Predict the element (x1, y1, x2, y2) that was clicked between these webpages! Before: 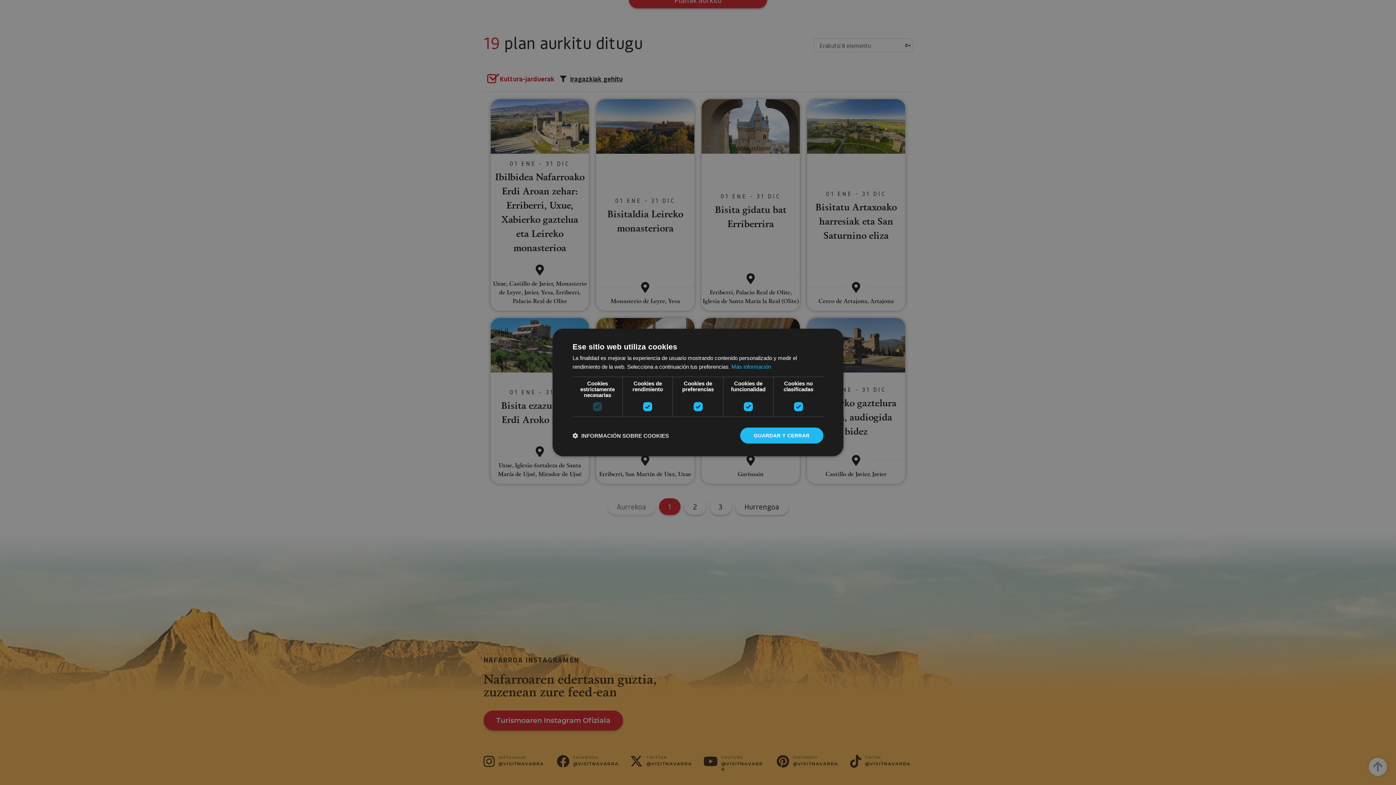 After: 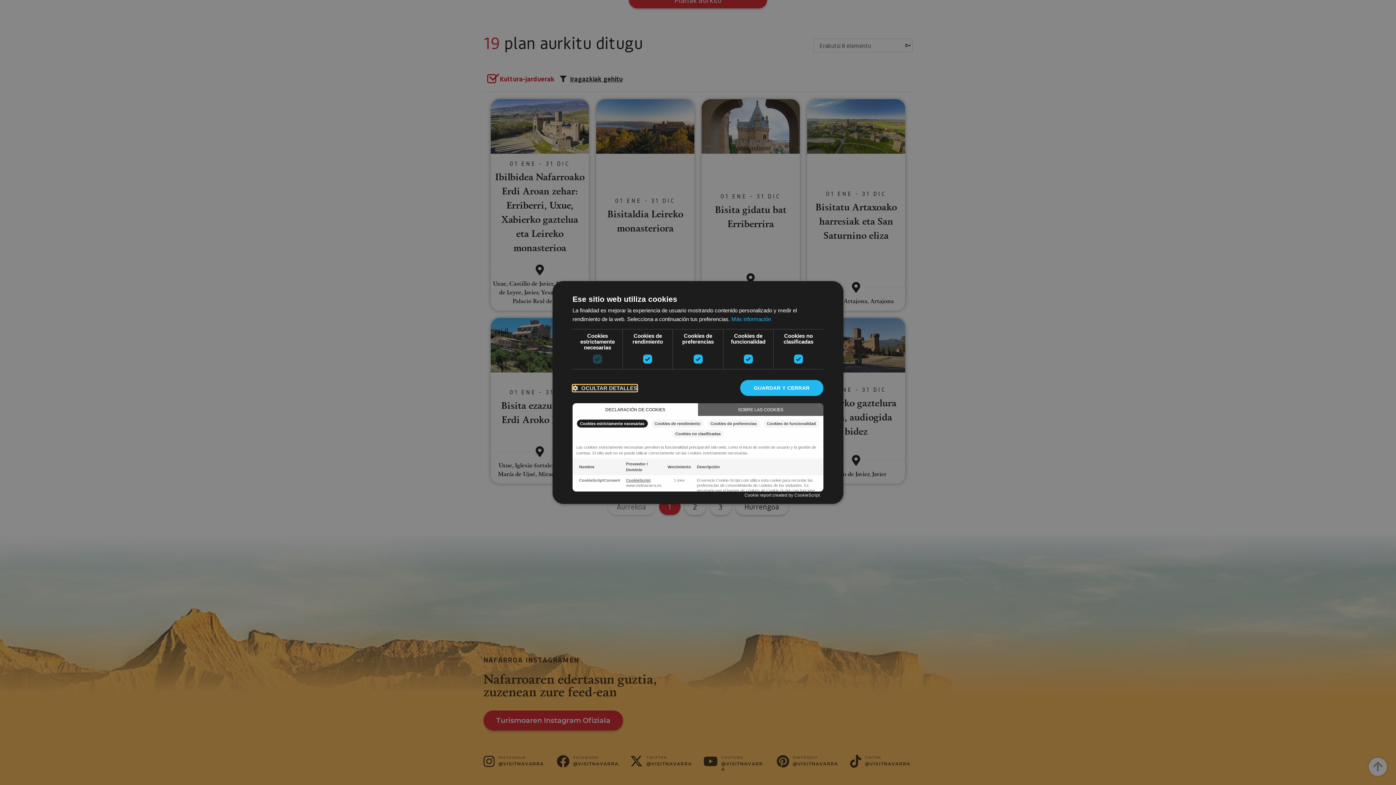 Action: bbox: (572, 432, 669, 439) label:  INFORMACIÓN SOBRE COOKIES